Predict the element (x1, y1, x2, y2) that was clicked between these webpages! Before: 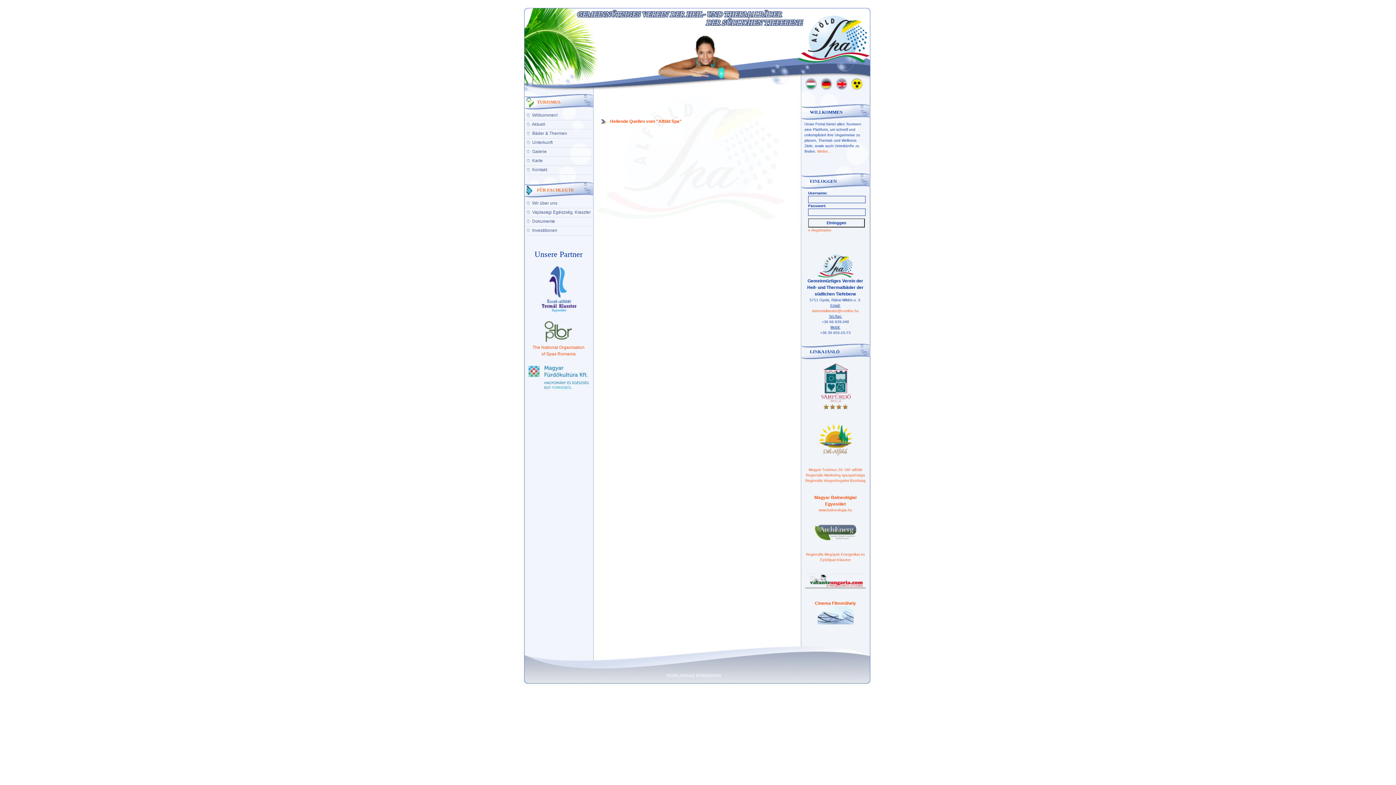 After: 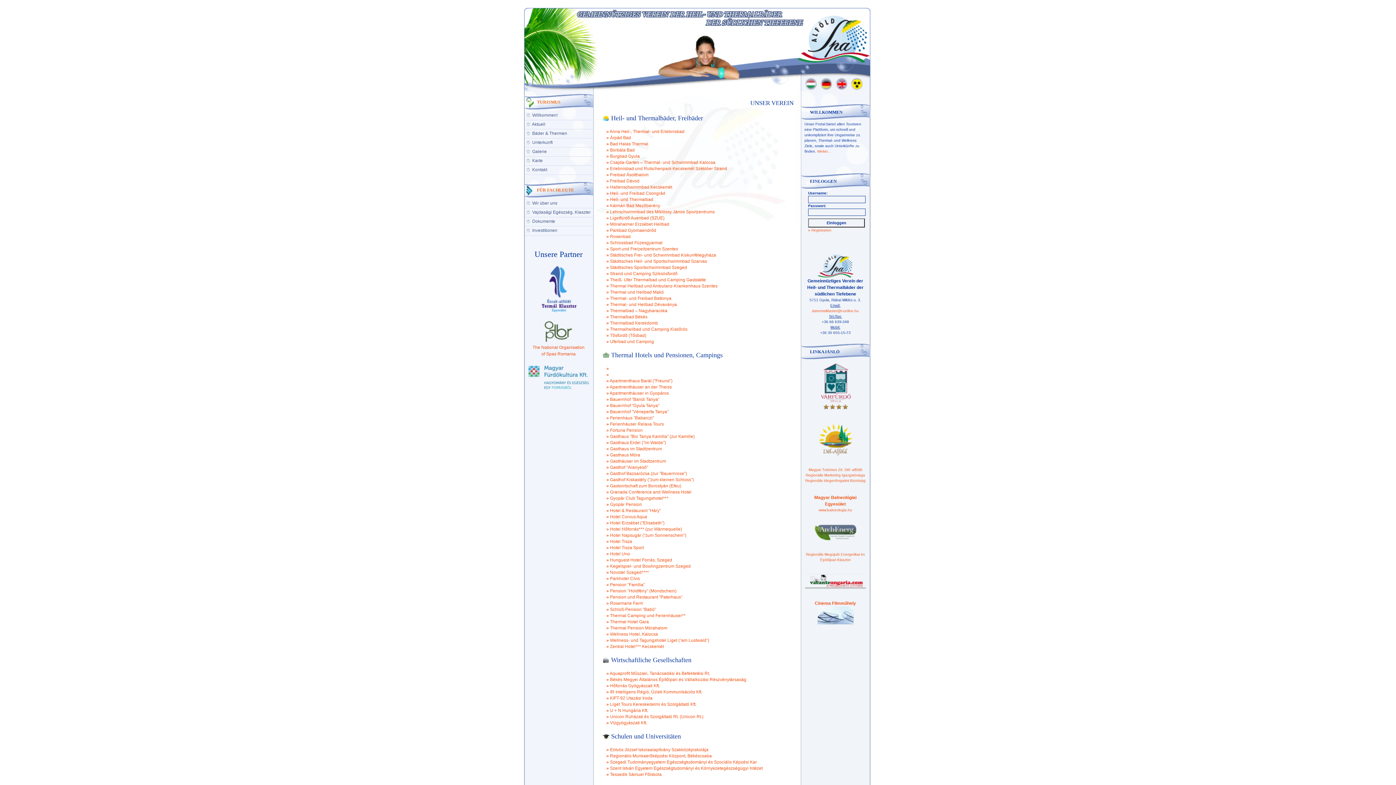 Action: label:  Wir über uns bbox: (524, 199, 593, 208)